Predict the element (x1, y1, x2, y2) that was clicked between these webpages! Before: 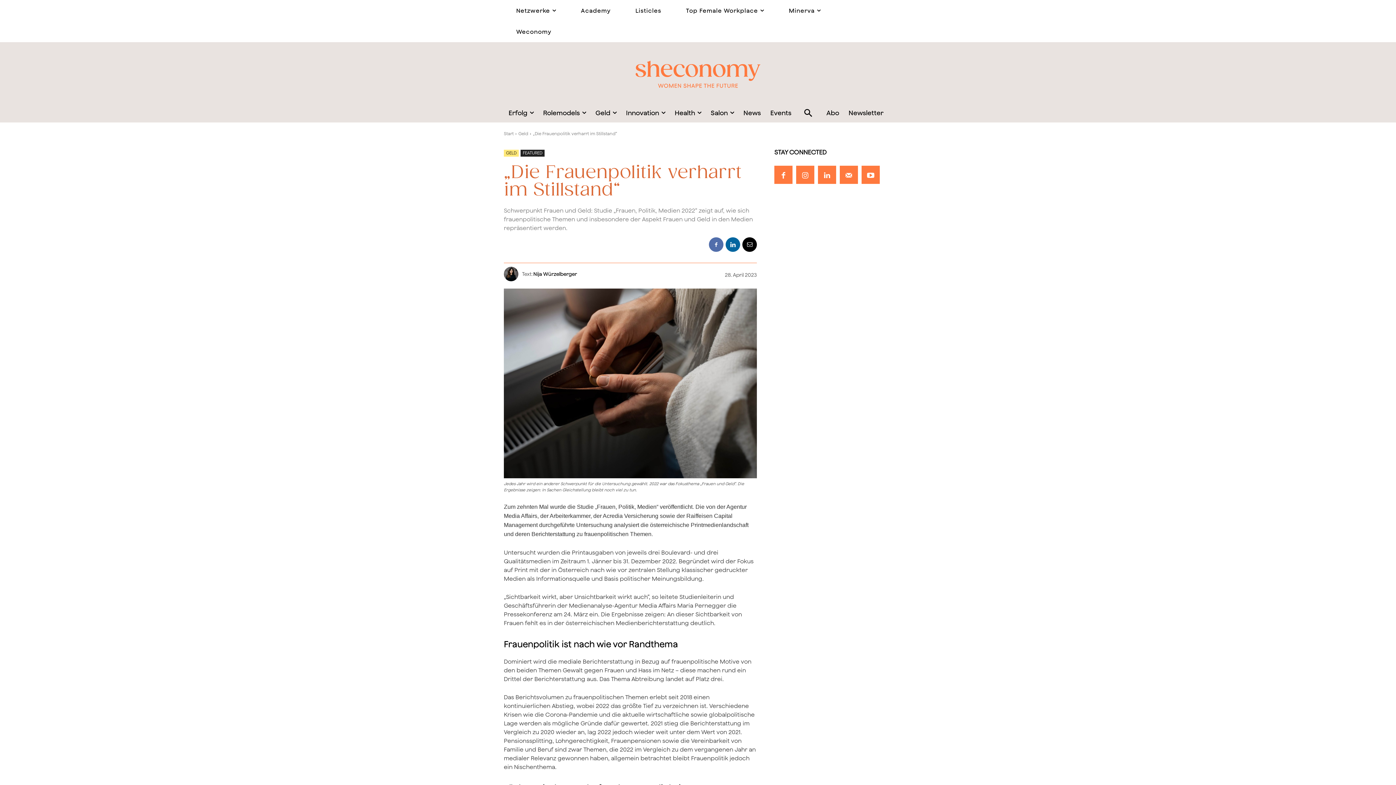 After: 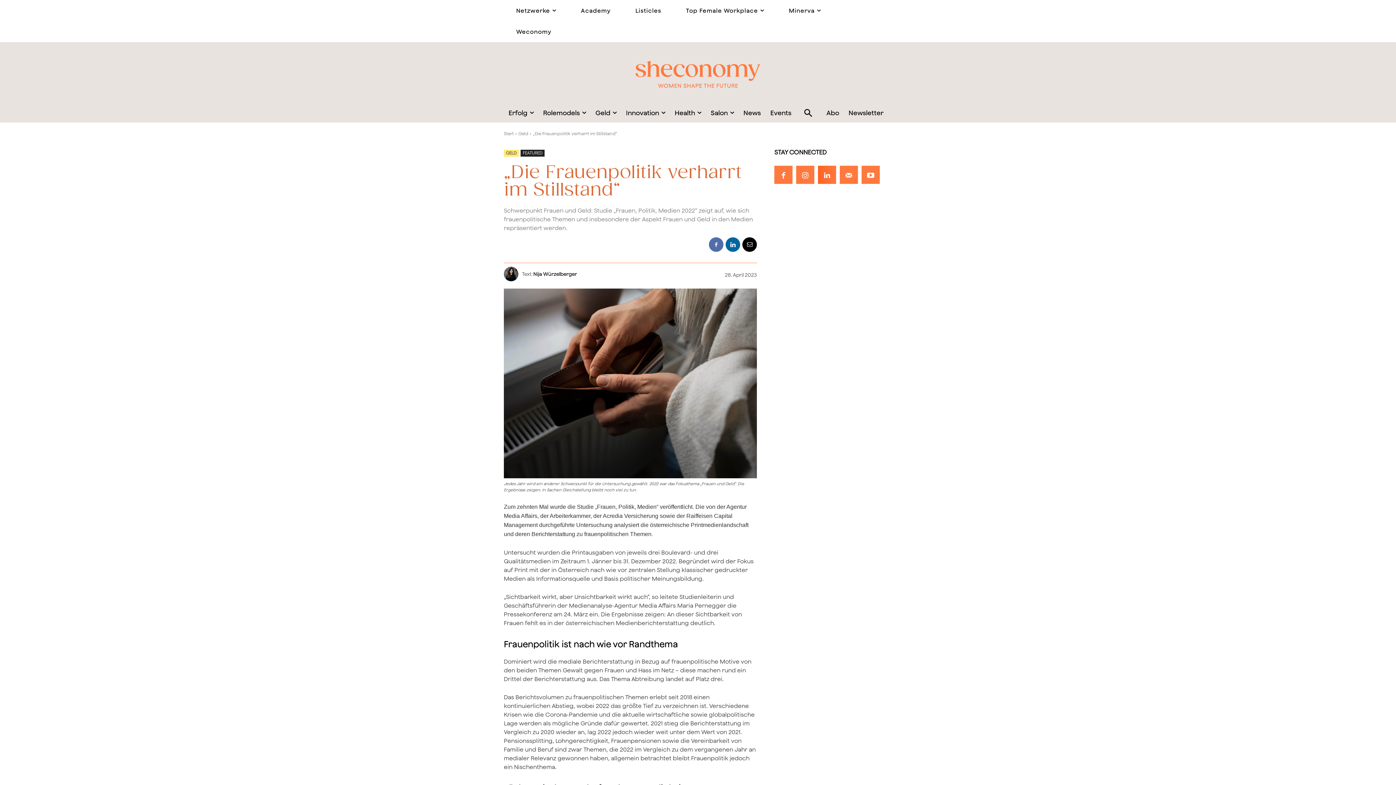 Action: bbox: (818, 165, 836, 184)